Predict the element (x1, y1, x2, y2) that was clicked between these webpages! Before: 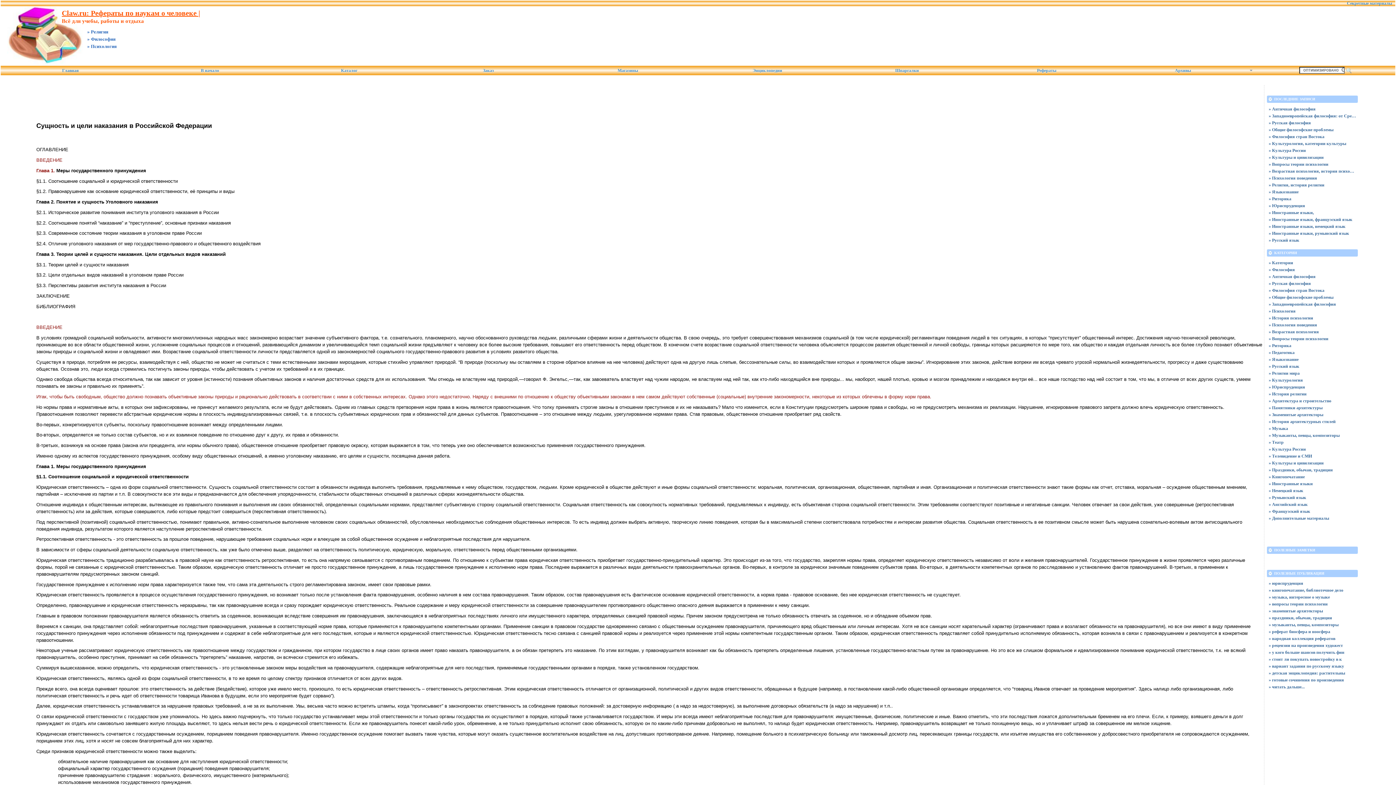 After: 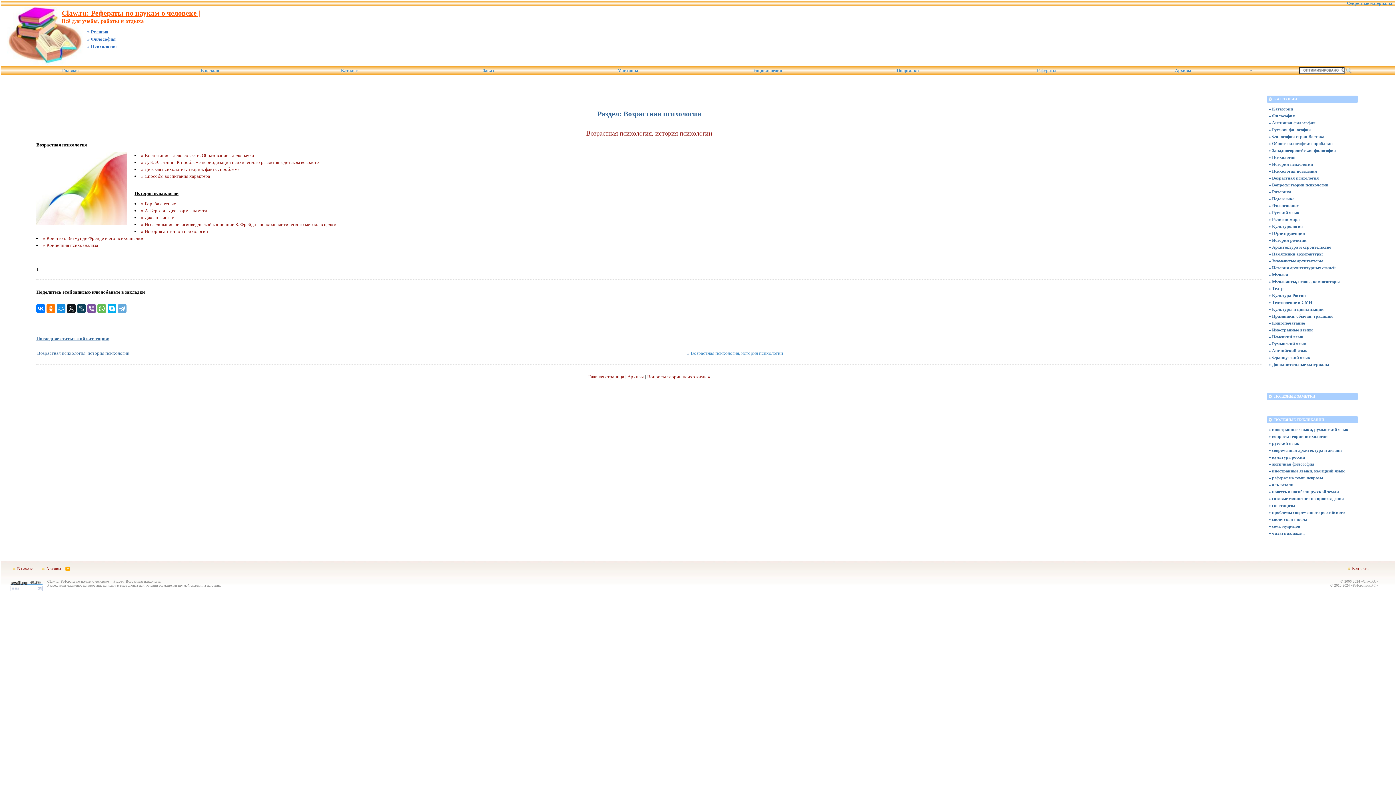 Action: bbox: (1269, 328, 1356, 335) label: » Возрастная психология